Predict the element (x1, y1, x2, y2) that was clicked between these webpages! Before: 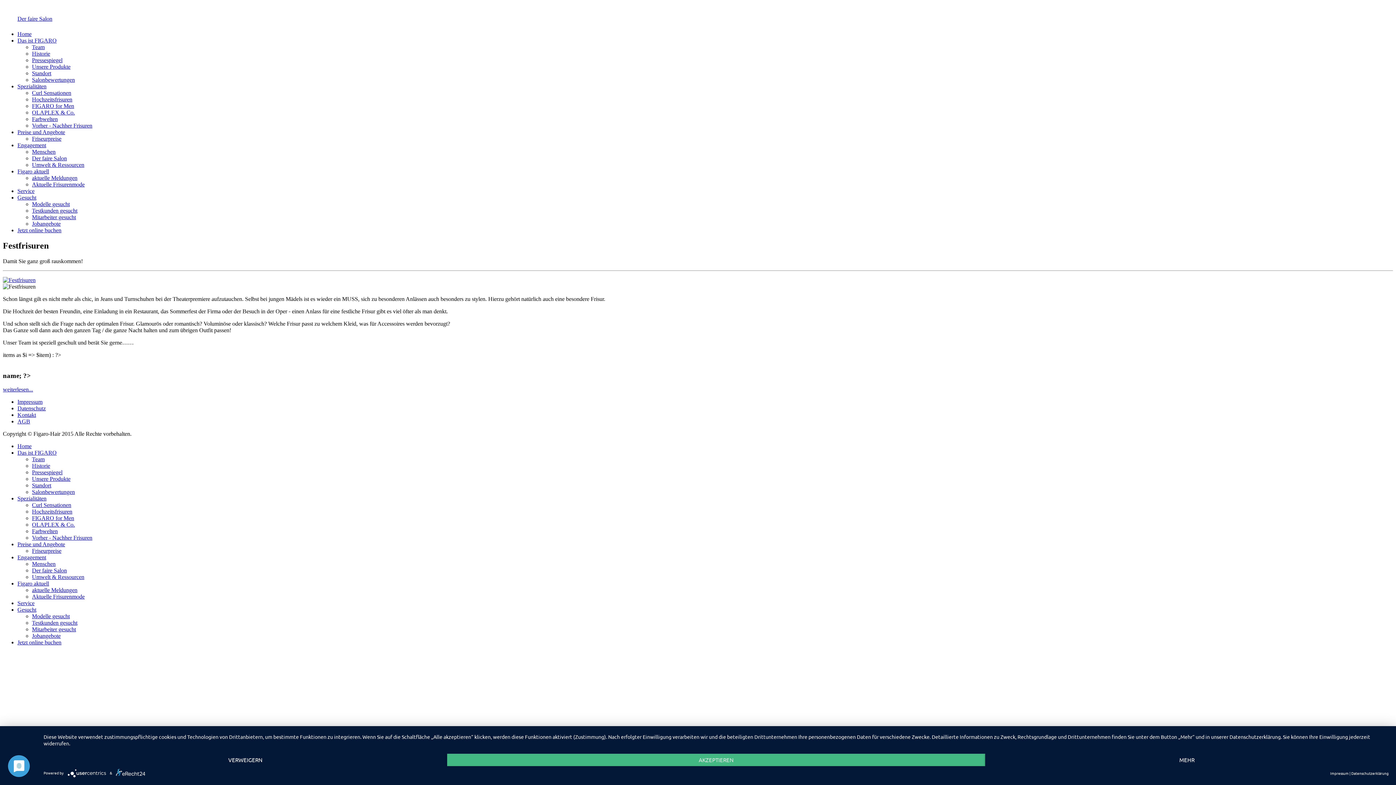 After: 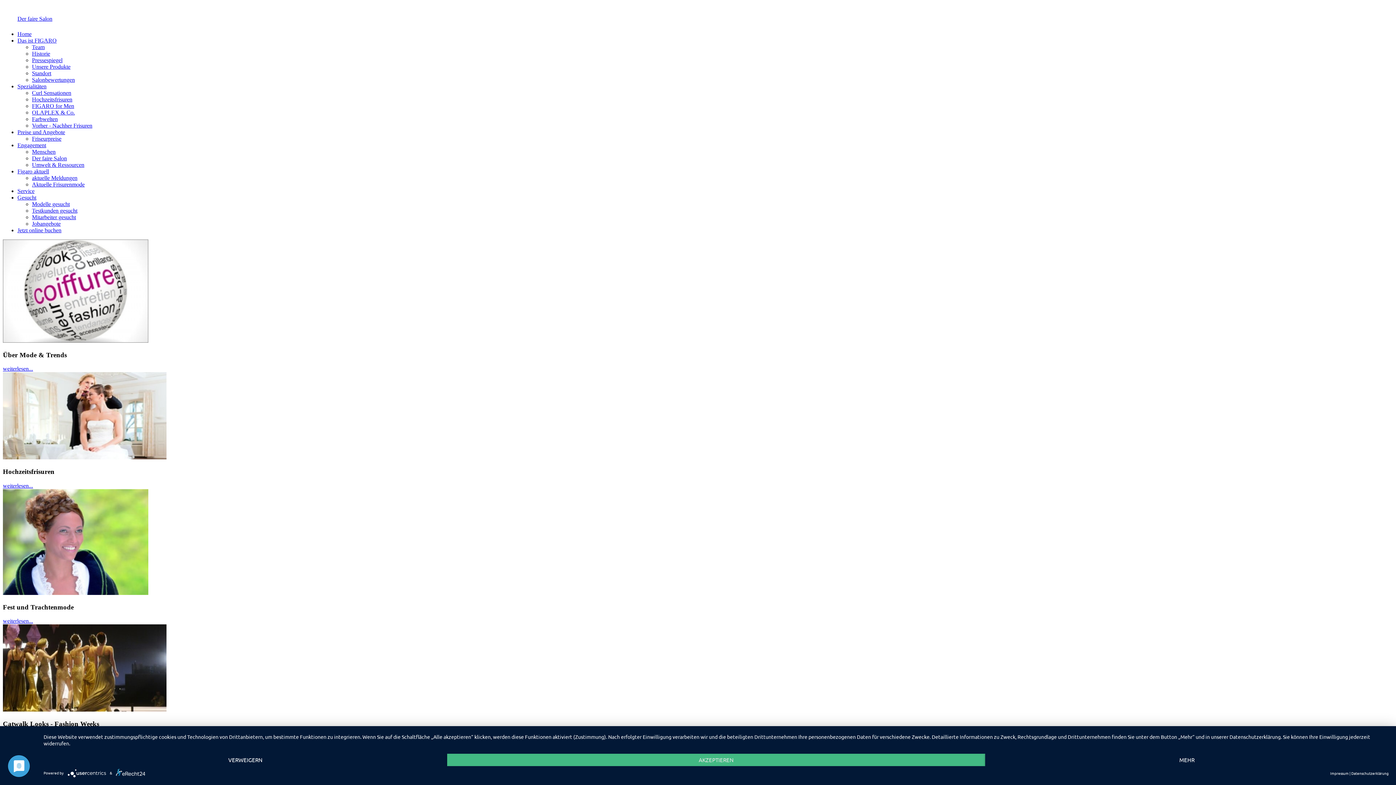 Action: label: Aktuelle Frisurenmode bbox: (32, 593, 84, 600)